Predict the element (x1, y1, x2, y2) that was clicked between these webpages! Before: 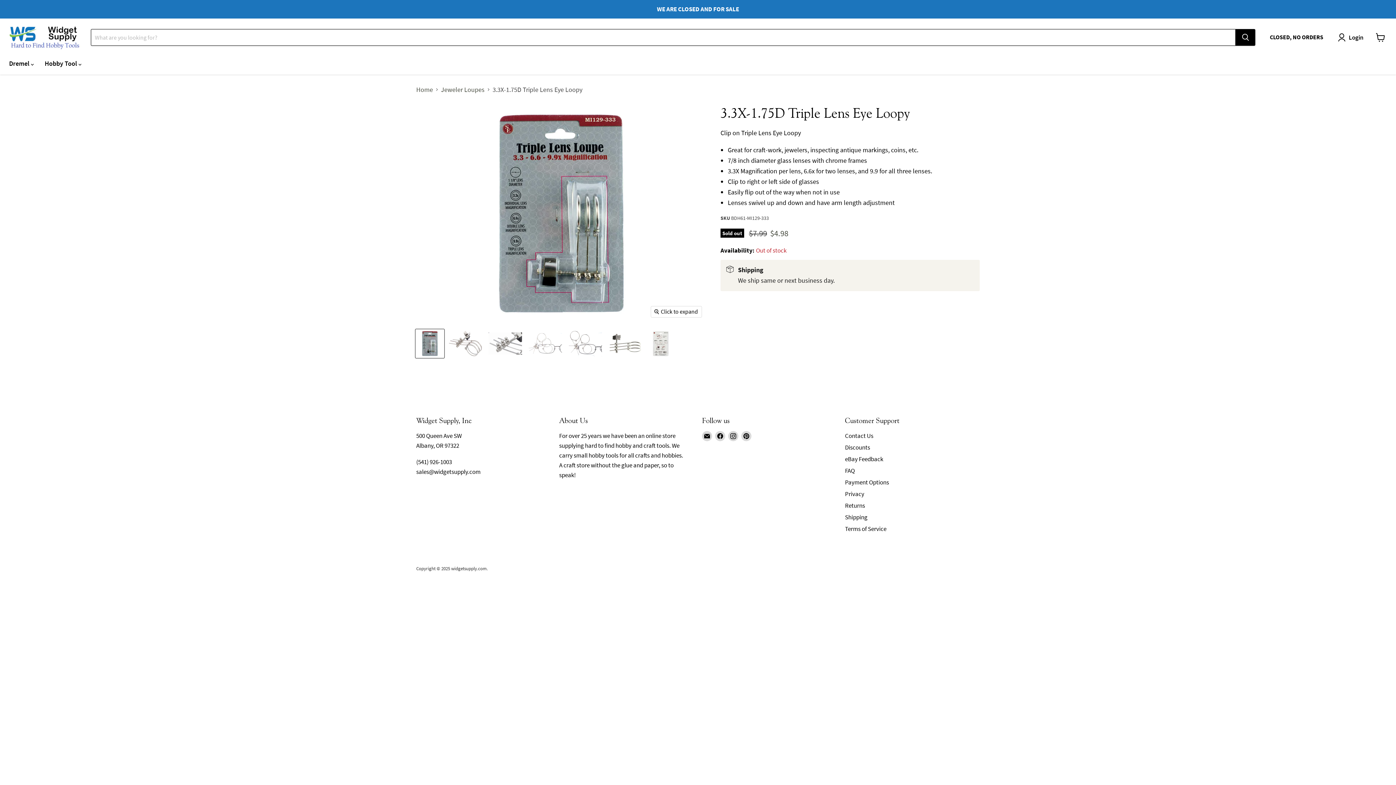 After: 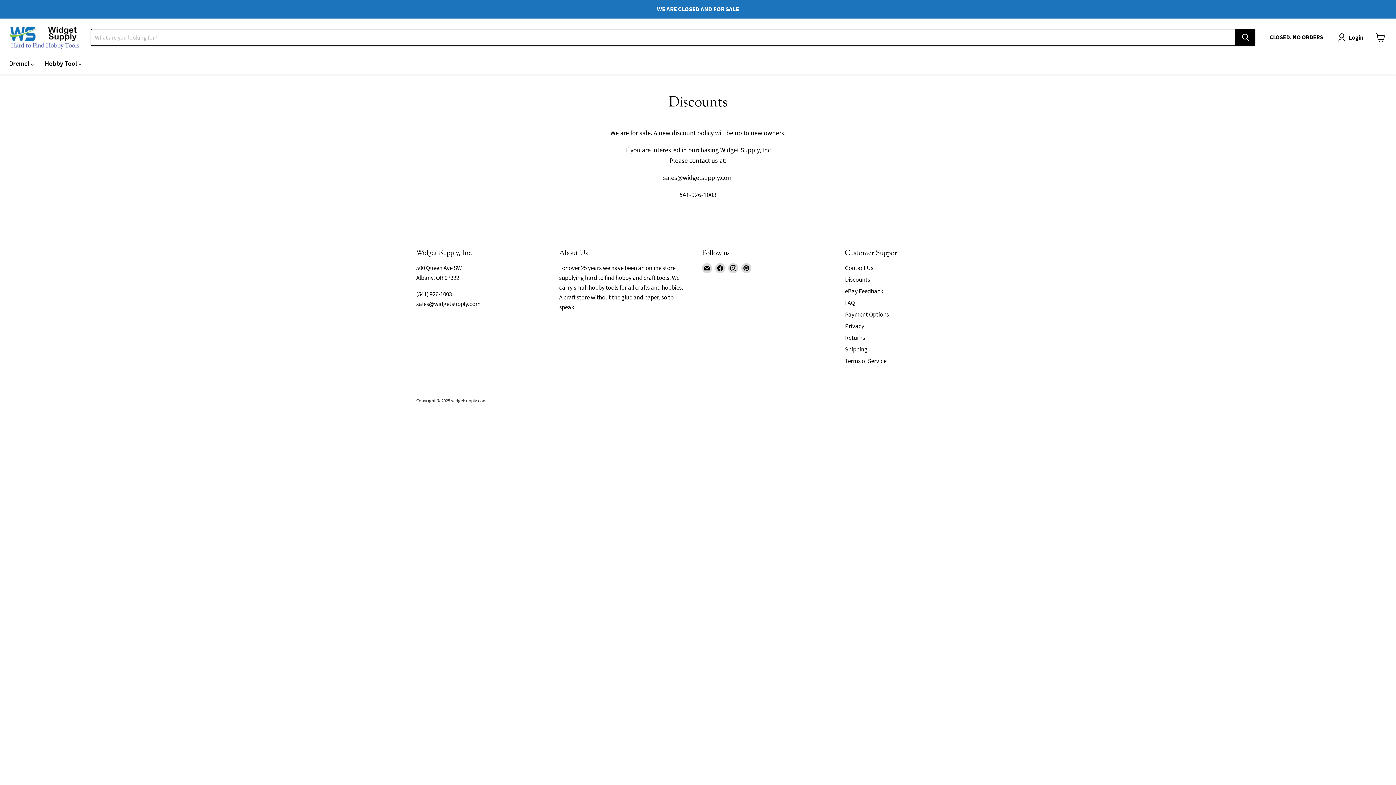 Action: label: CLOSED, NO ORDERS bbox: (1270, 33, 1323, 41)